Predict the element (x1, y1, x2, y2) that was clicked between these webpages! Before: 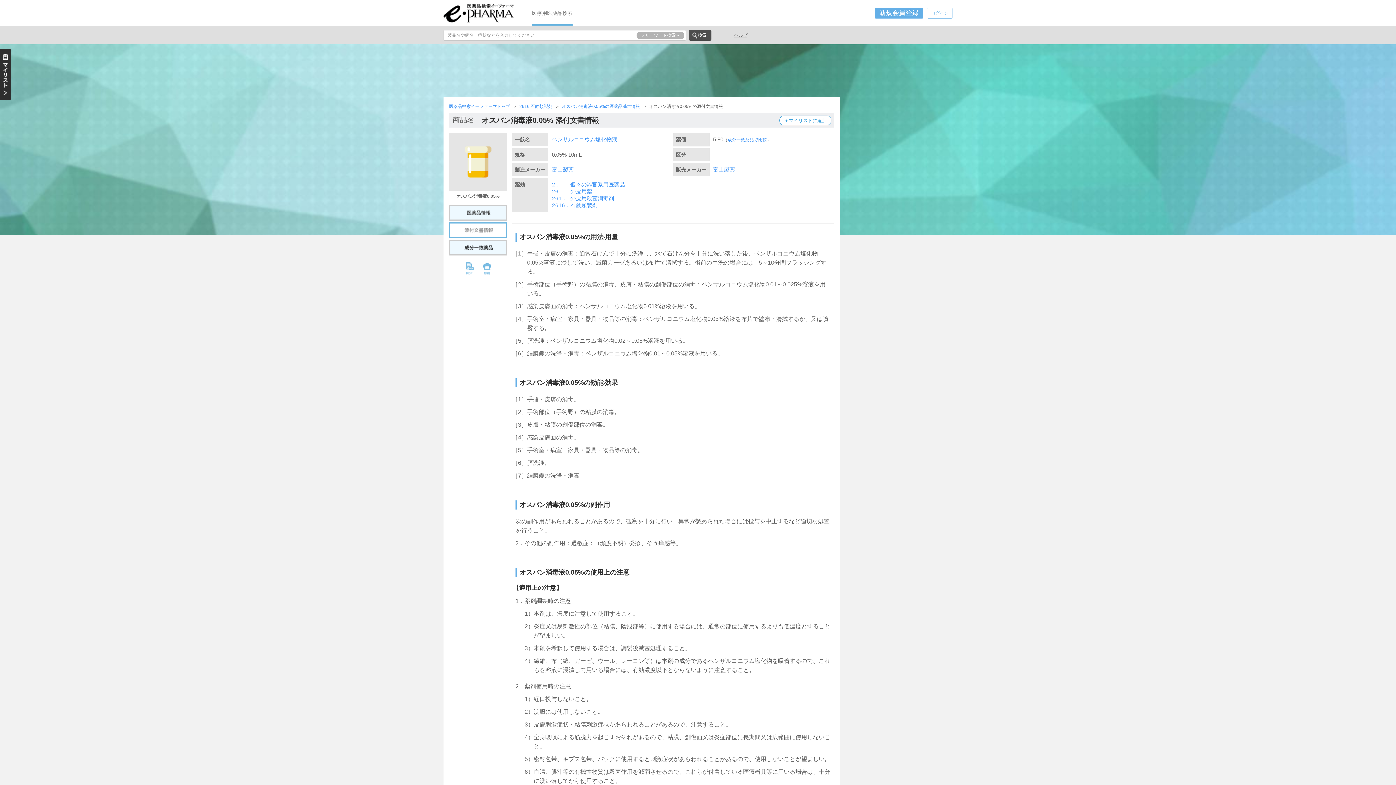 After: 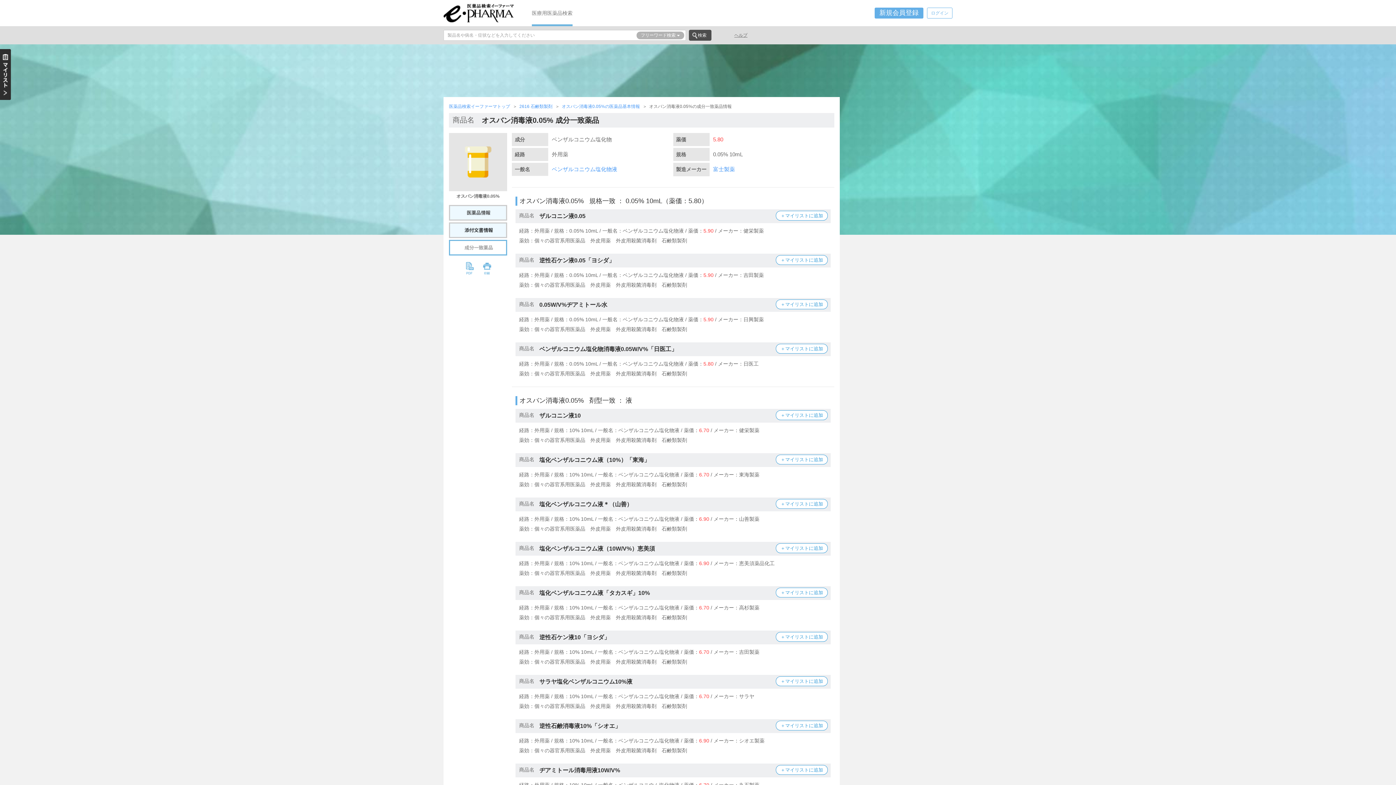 Action: bbox: (727, 137, 767, 142) label: 成分一致薬品で比較